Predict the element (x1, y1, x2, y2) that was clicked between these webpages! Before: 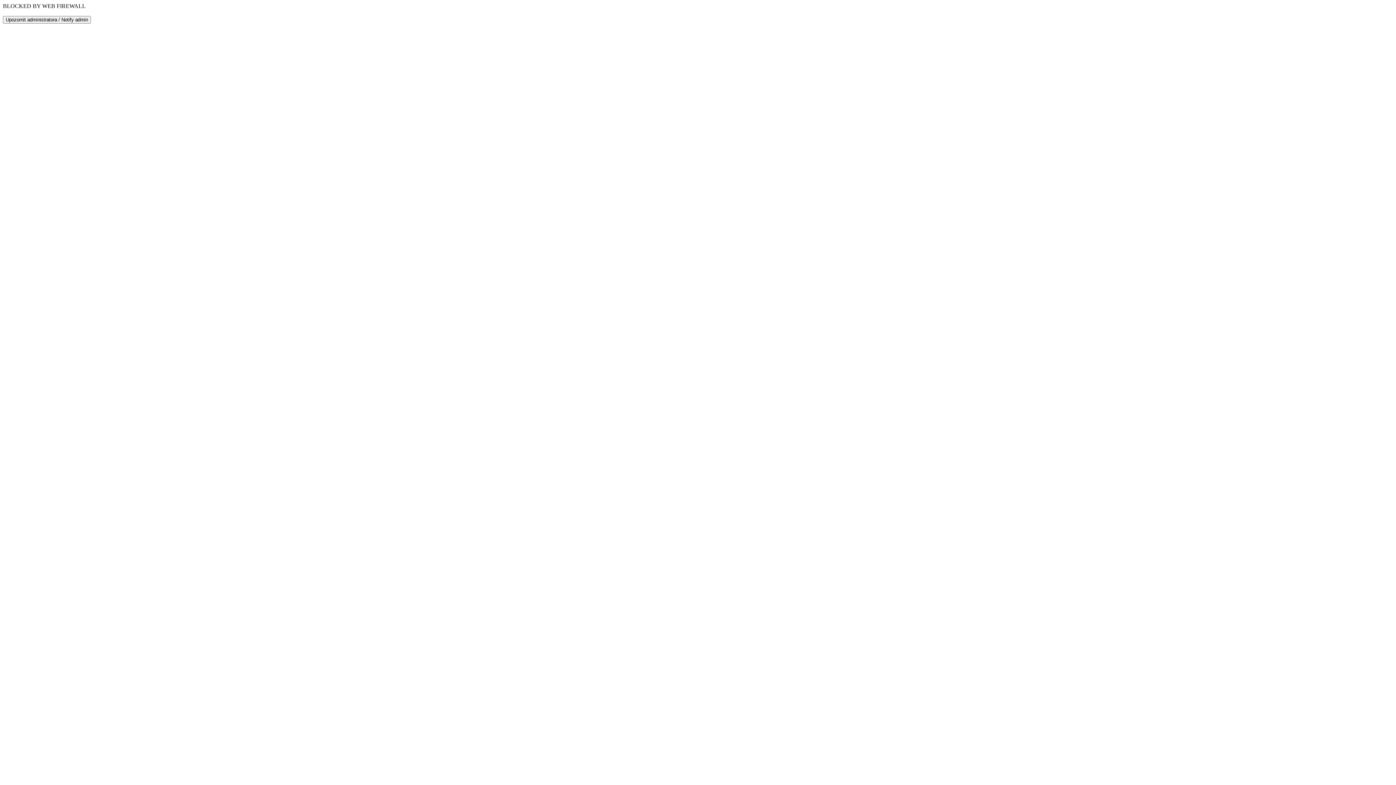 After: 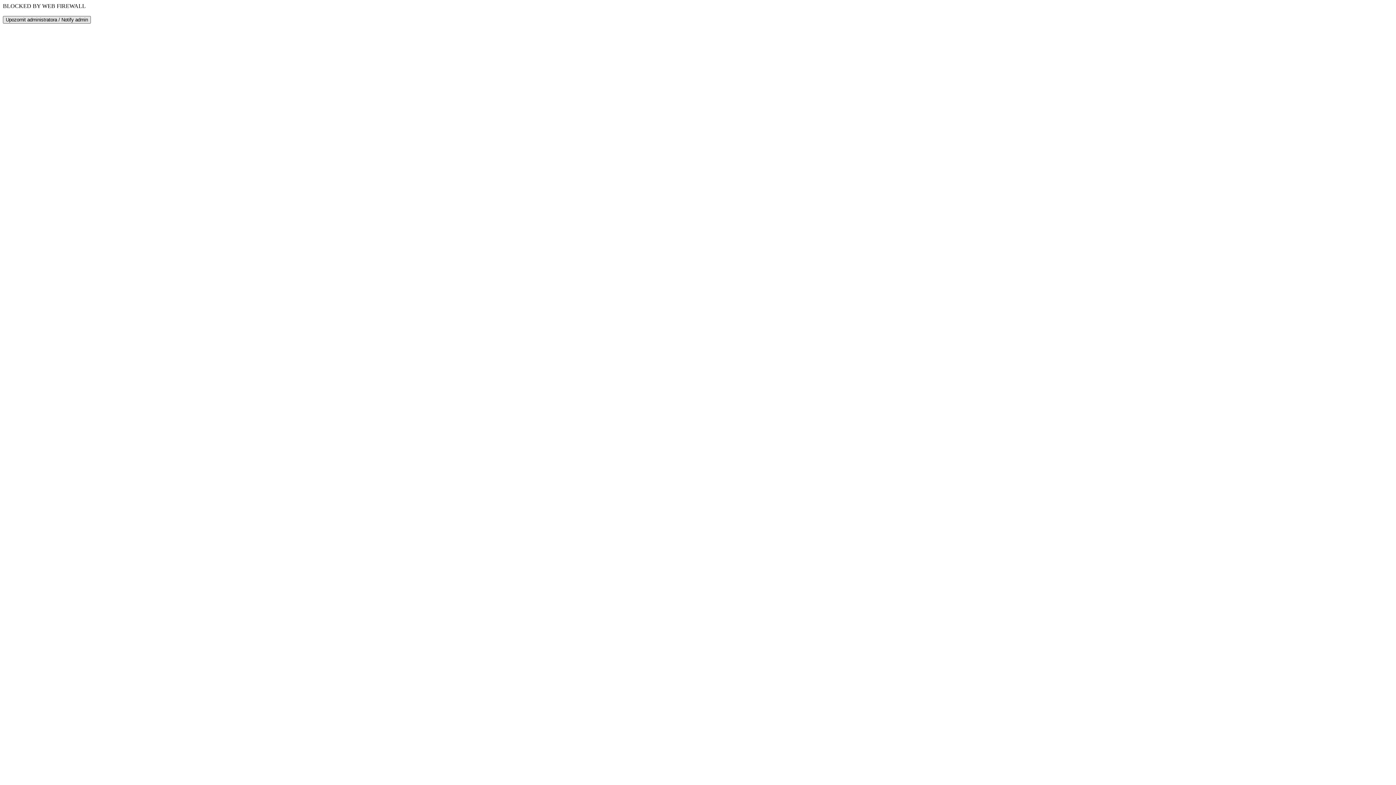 Action: label: Upozornit administratora / Notify admin bbox: (2, 16, 90, 23)